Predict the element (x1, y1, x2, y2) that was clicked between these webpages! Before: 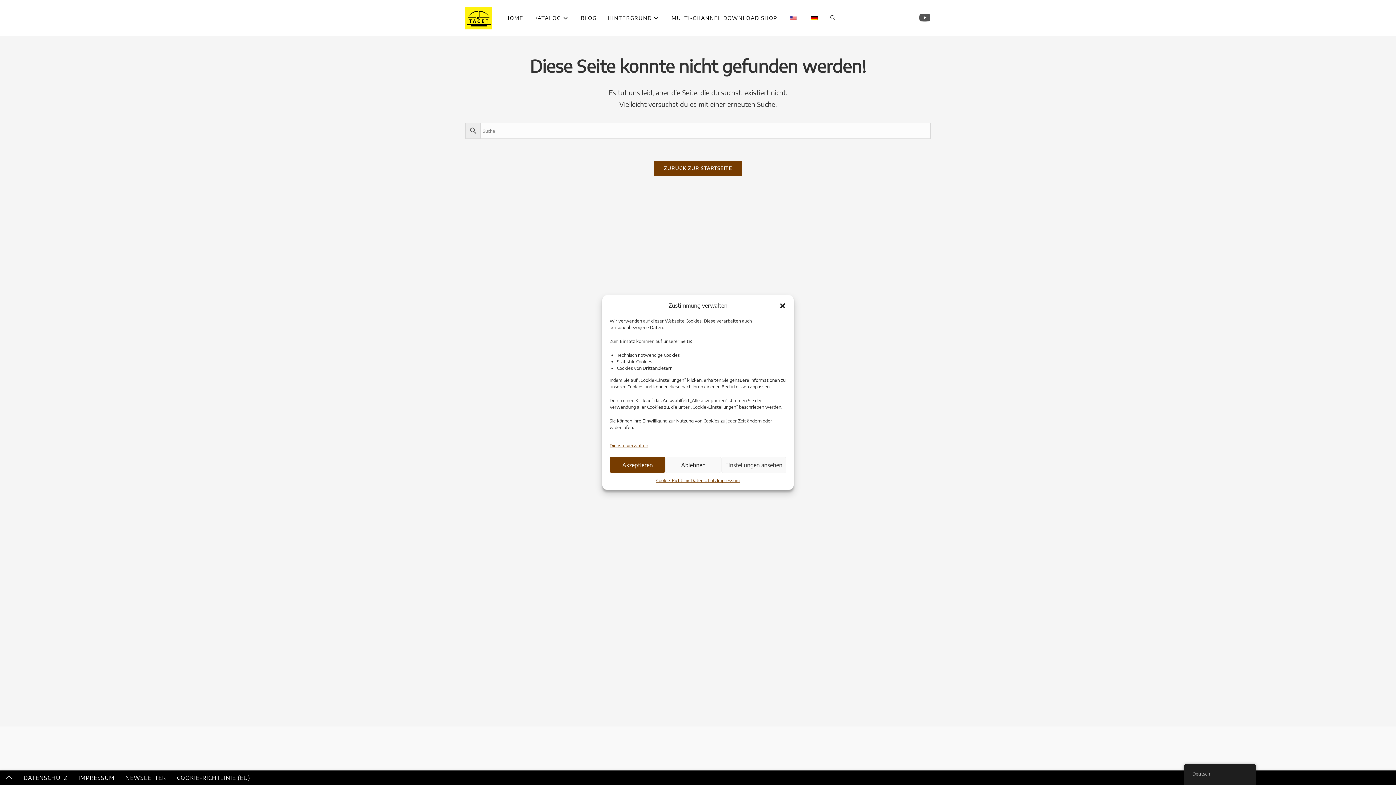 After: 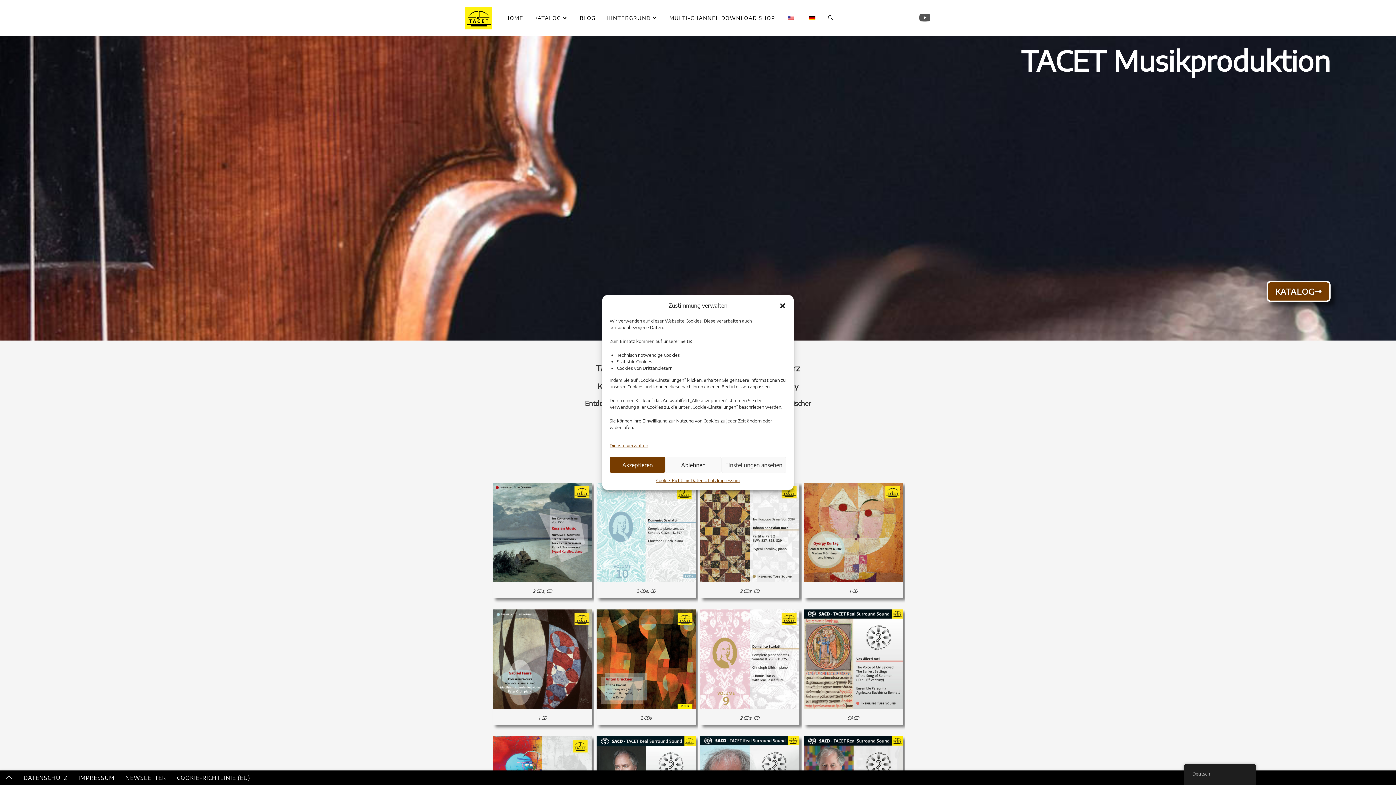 Action: bbox: (465, 14, 492, 20)